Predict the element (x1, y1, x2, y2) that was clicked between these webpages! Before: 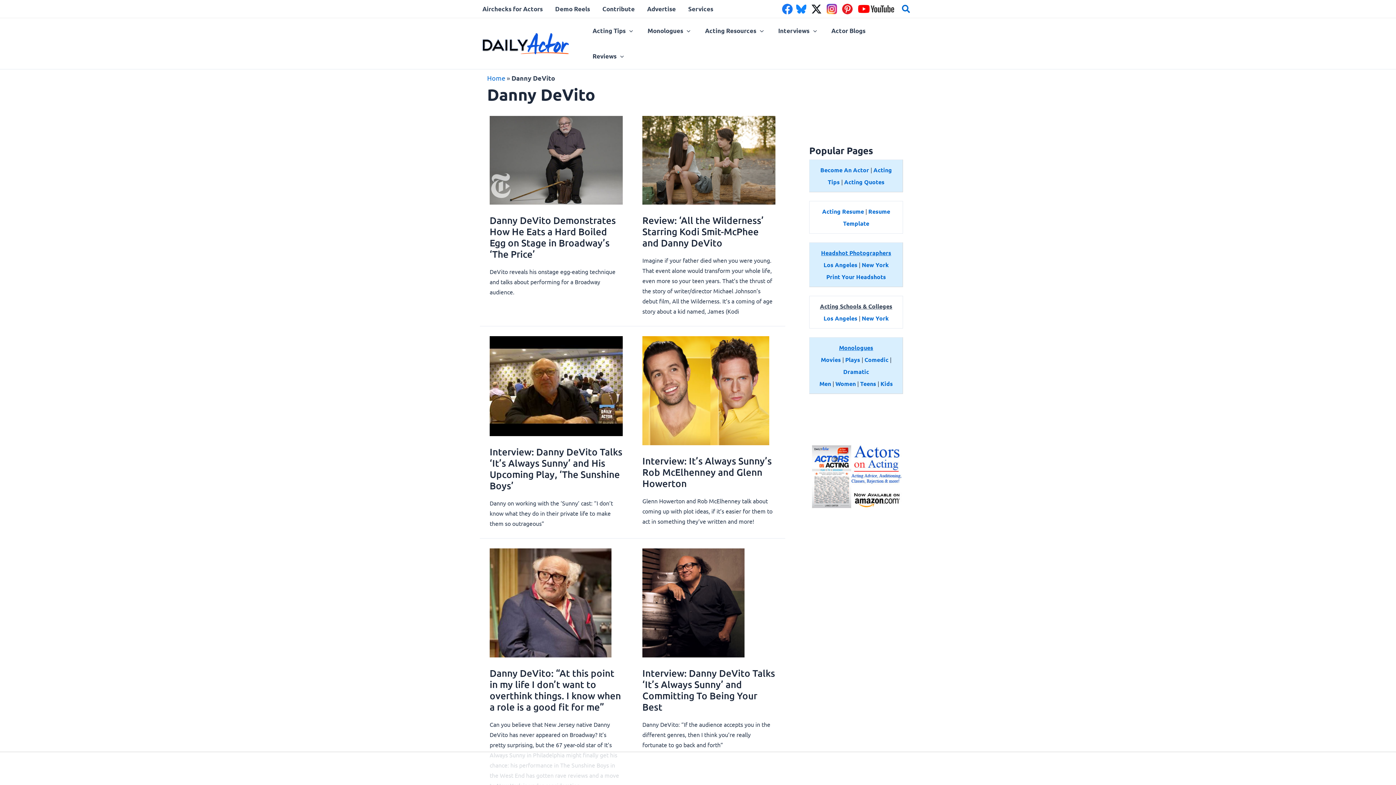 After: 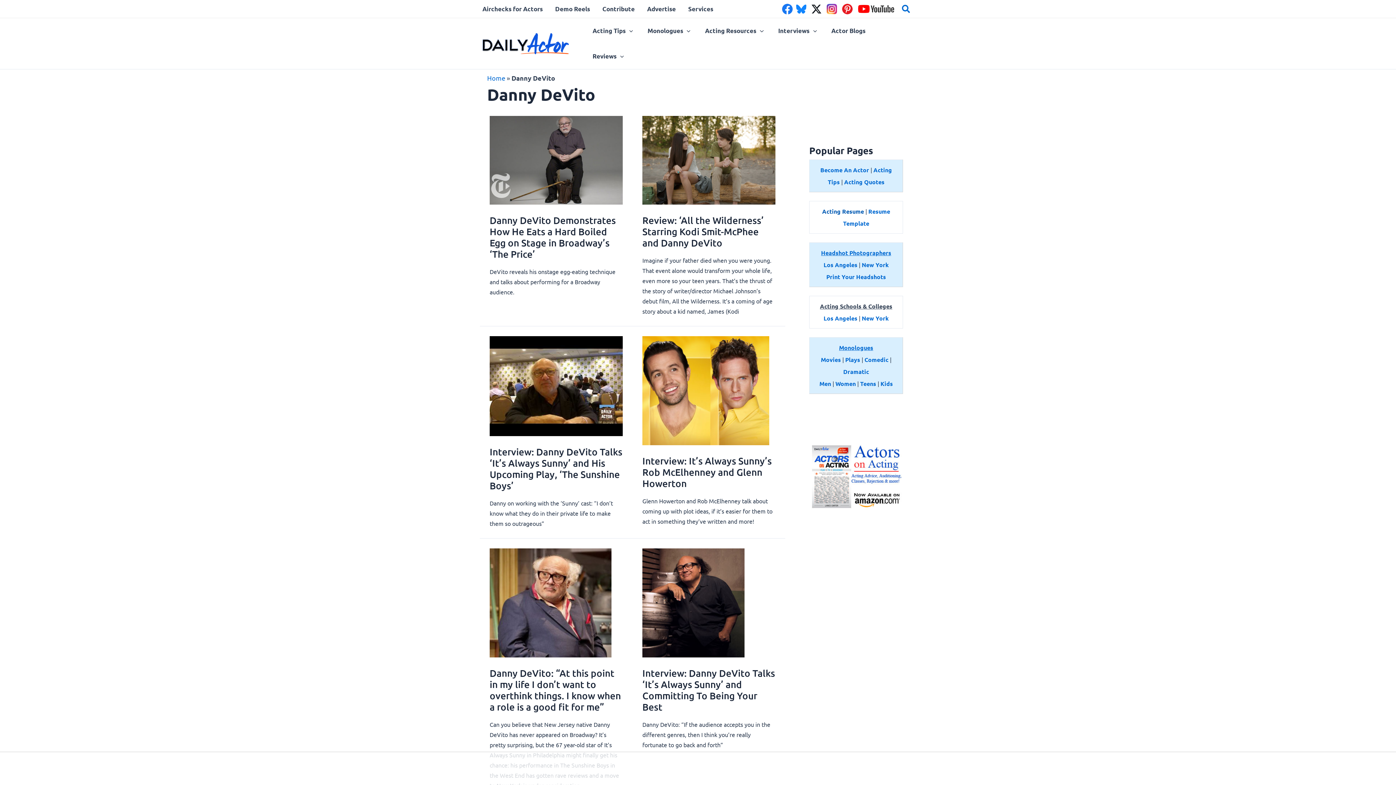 Action: label: Acting Resume bbox: (822, 207, 864, 214)